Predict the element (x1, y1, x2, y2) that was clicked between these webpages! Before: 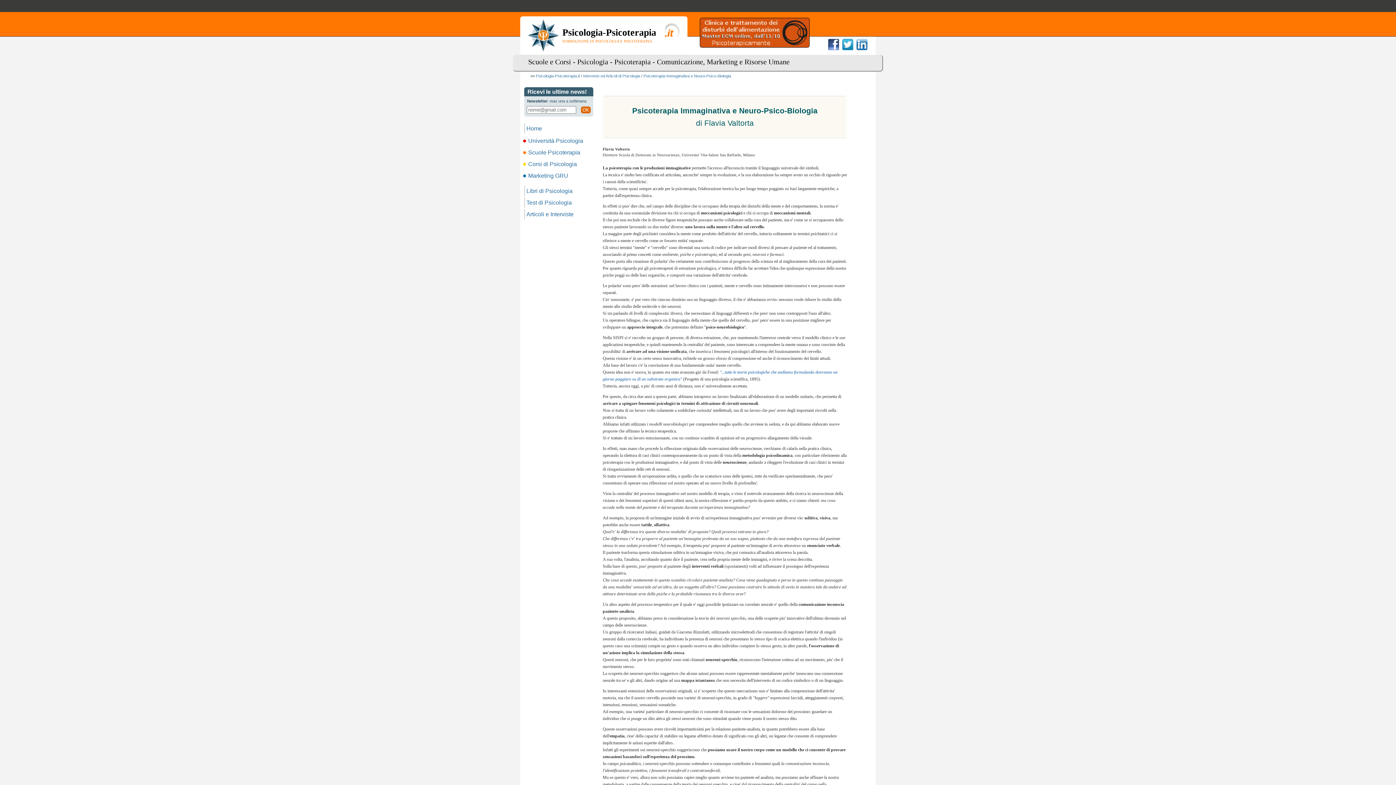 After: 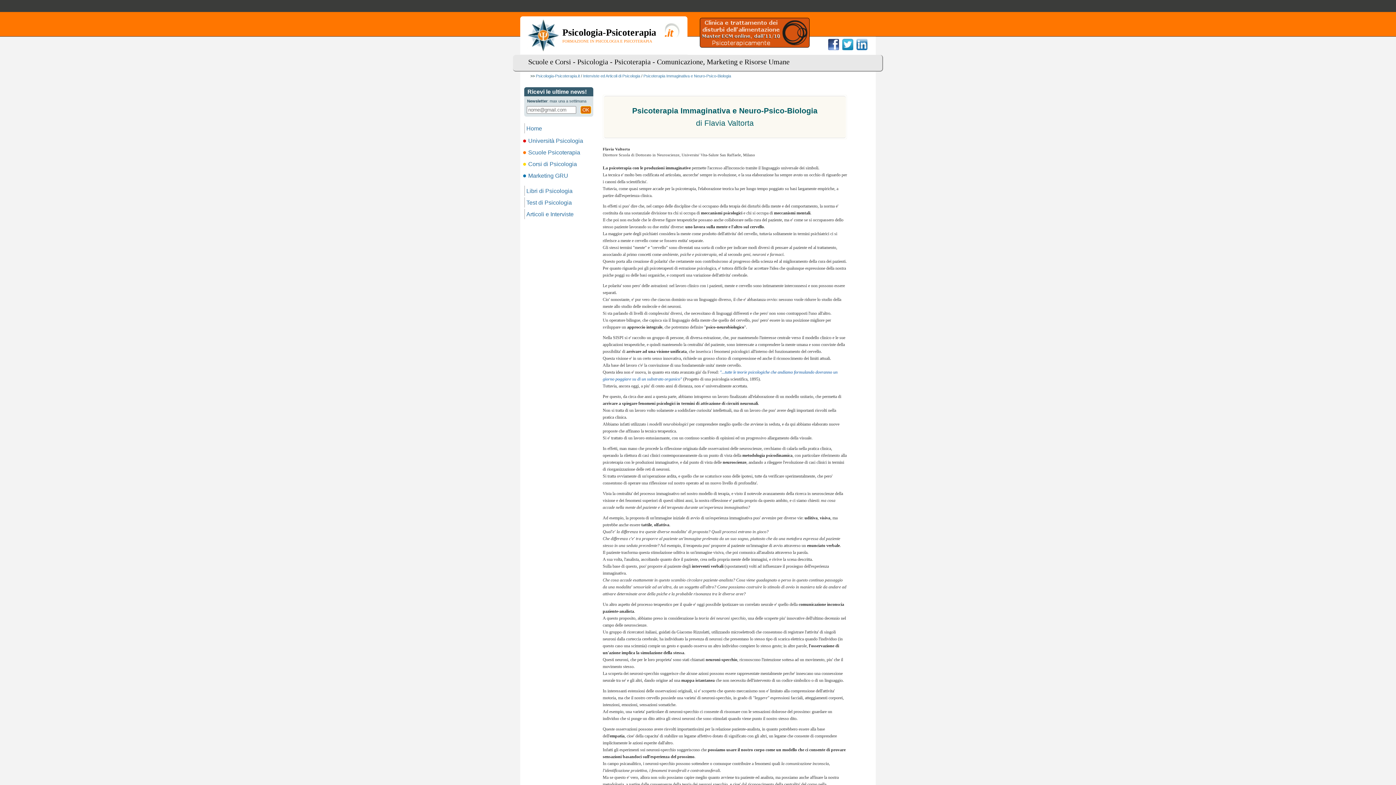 Action: label: OK bbox: (581, 106, 590, 113)